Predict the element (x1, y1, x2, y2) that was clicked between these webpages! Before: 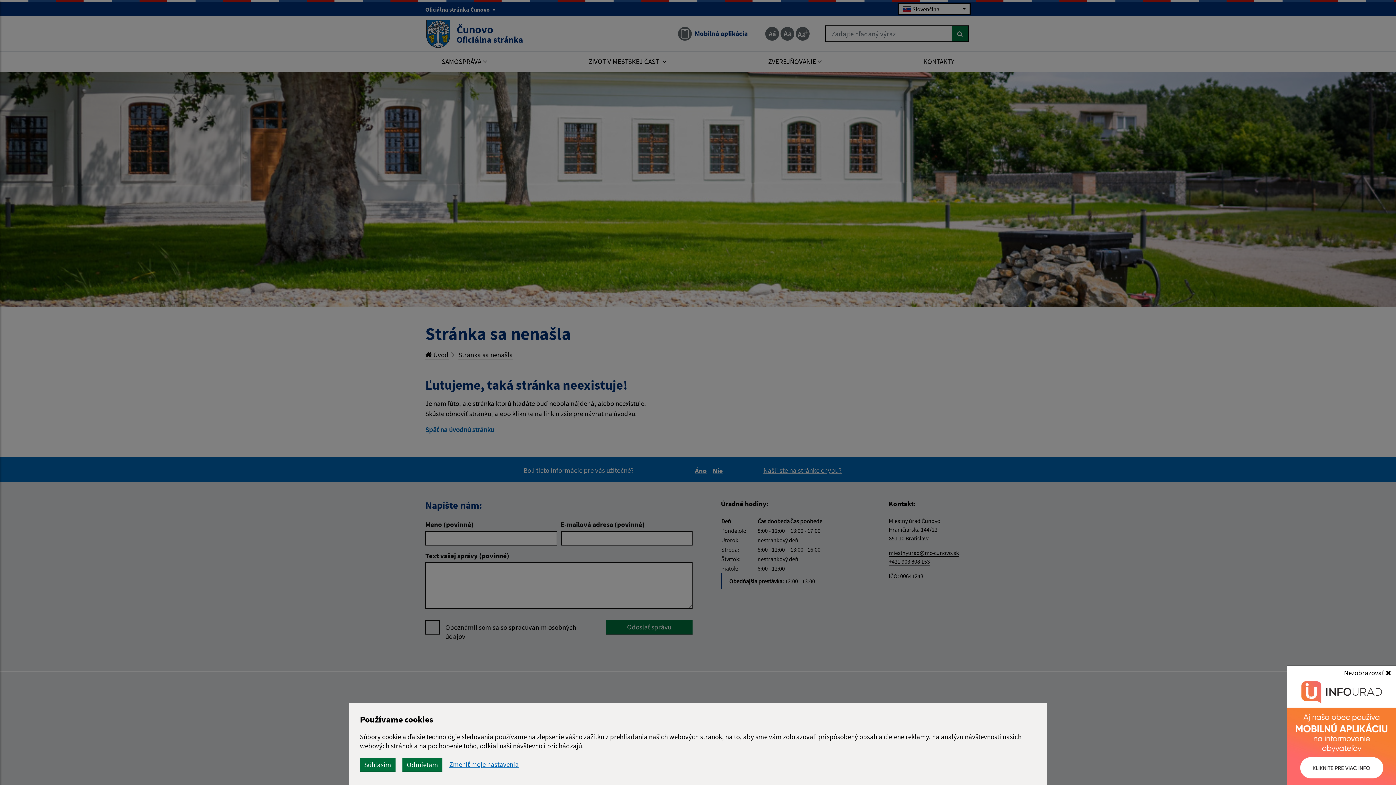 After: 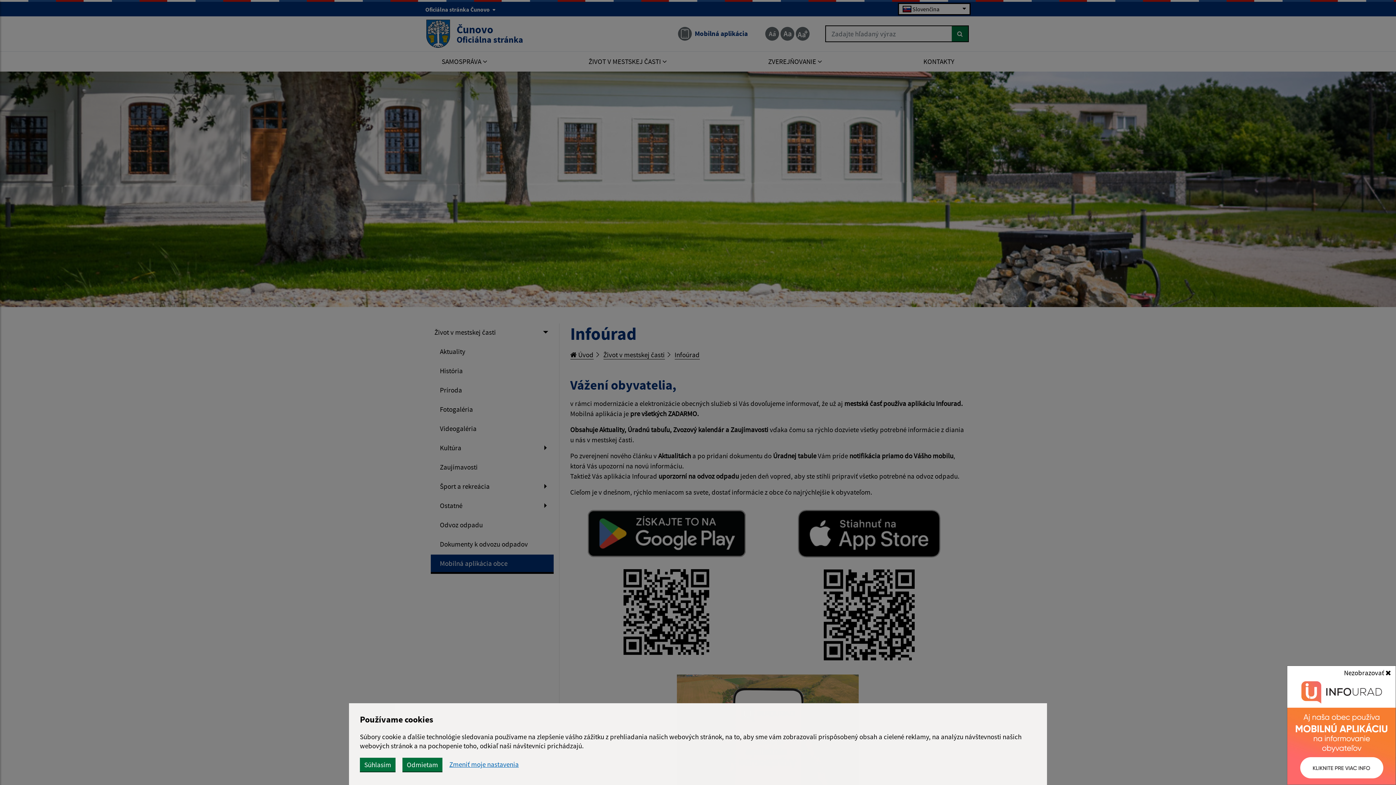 Action: bbox: (1287, 676, 1396, 785)